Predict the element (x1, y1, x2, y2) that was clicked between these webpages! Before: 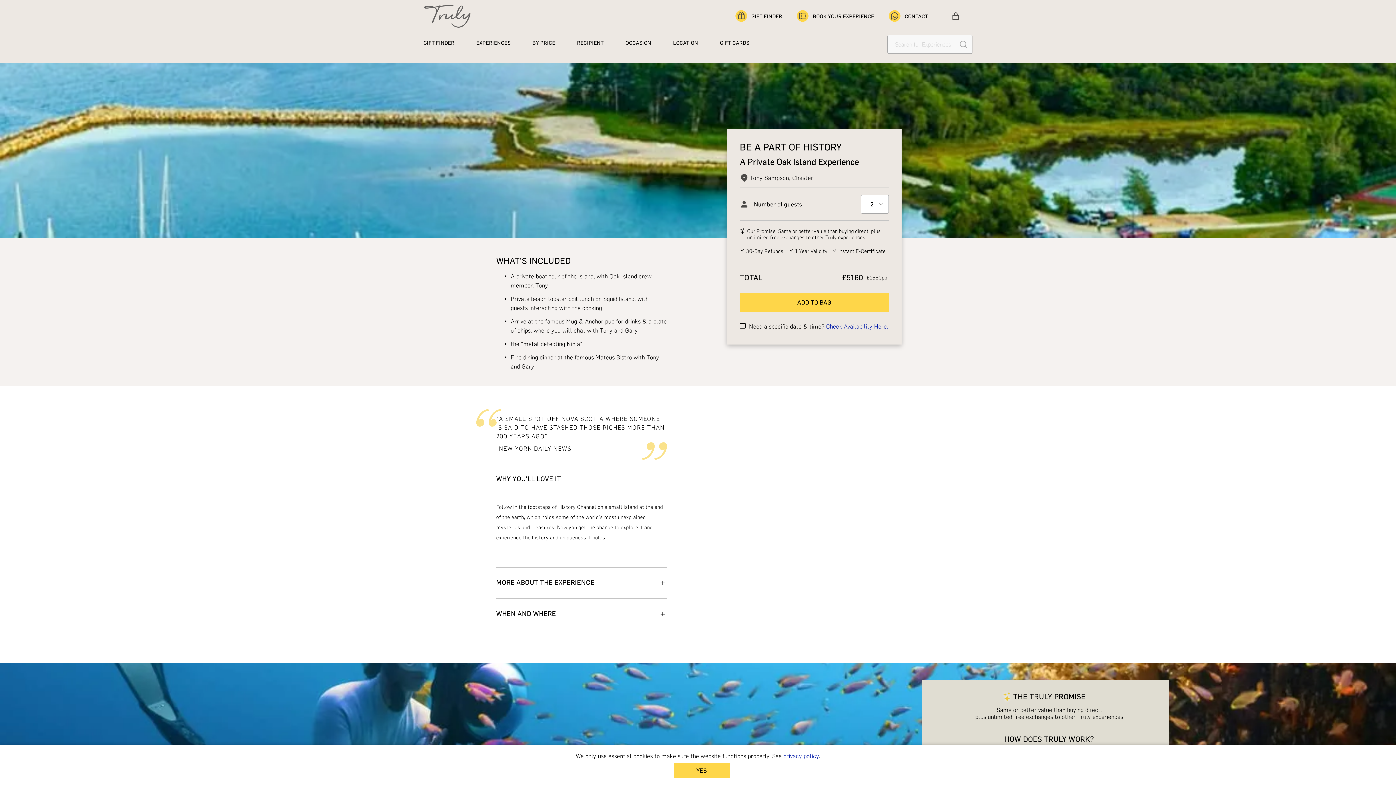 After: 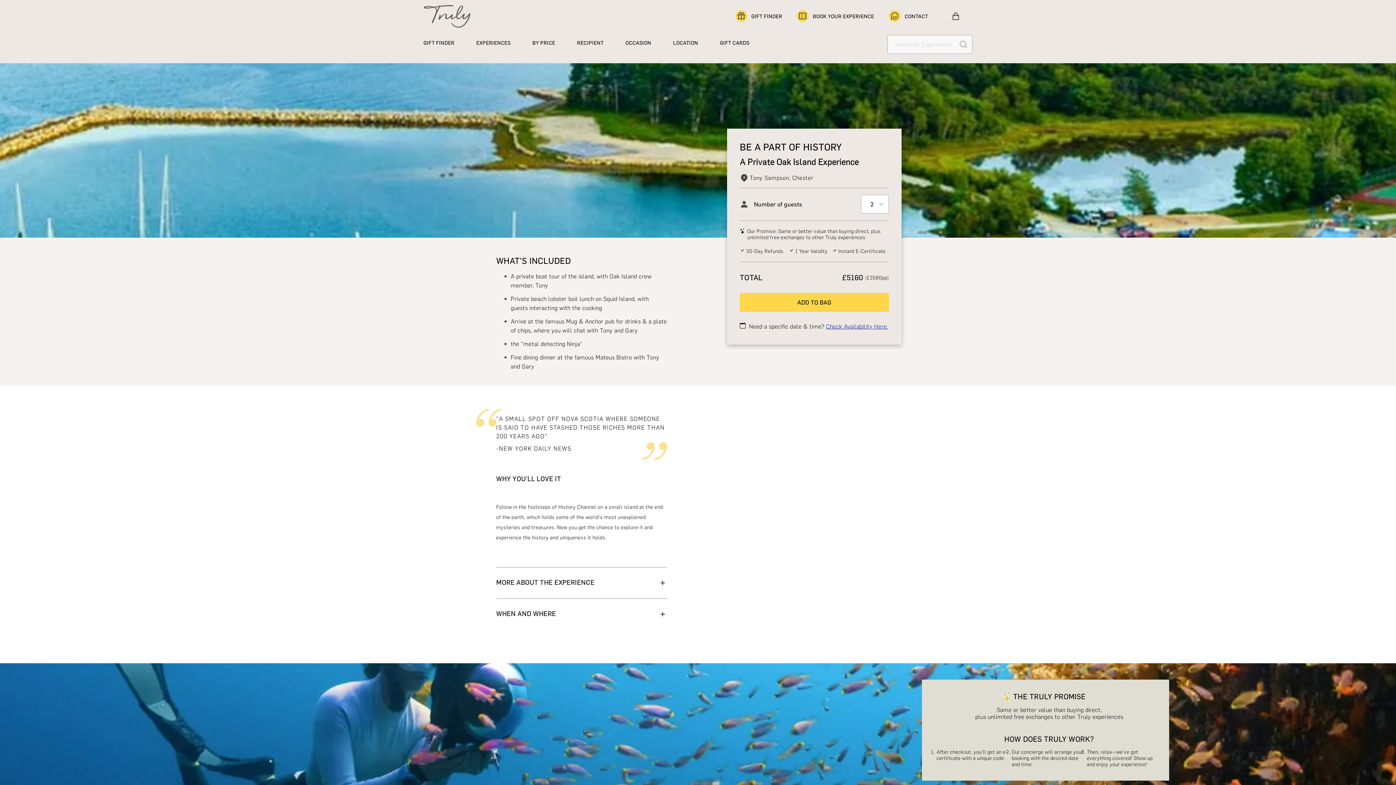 Action: bbox: (673, 763, 729, 778) label: YES